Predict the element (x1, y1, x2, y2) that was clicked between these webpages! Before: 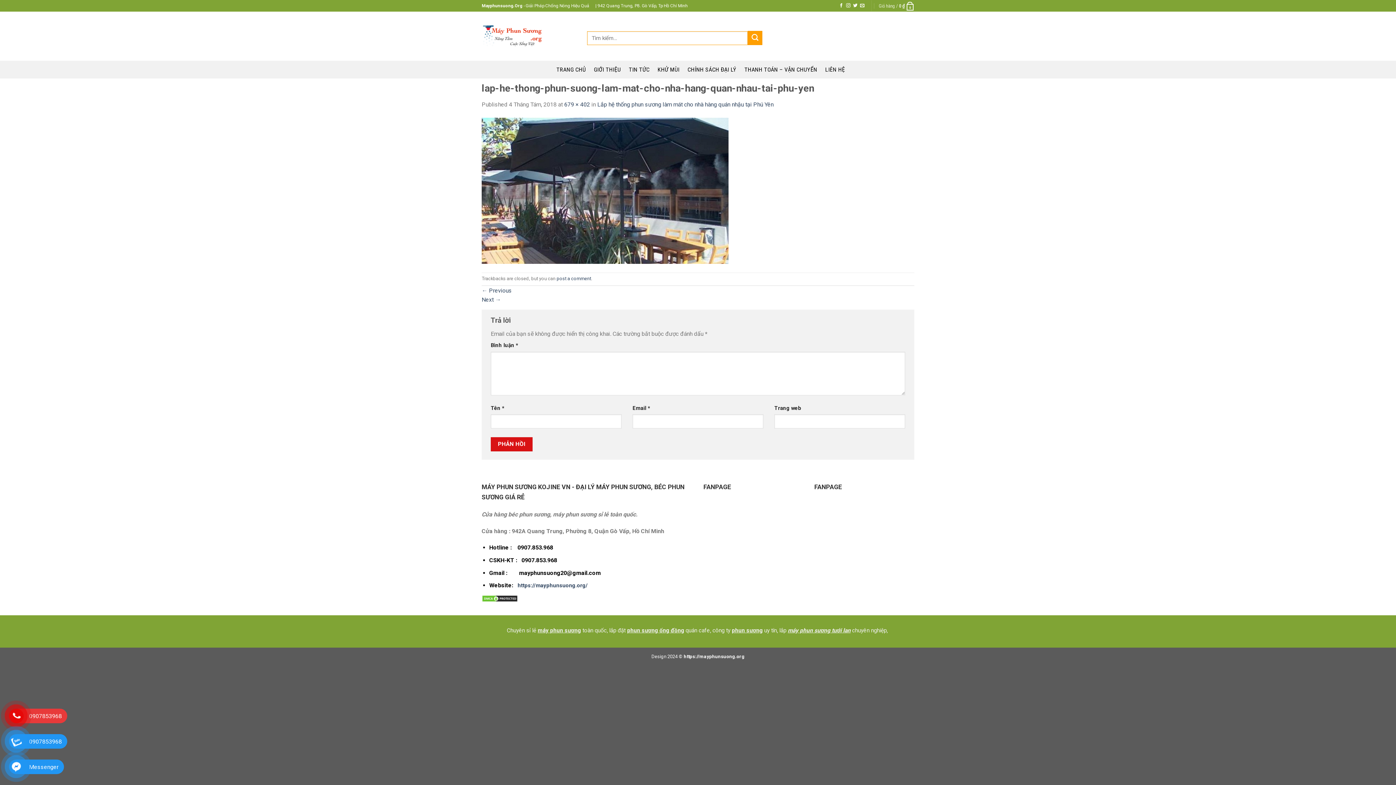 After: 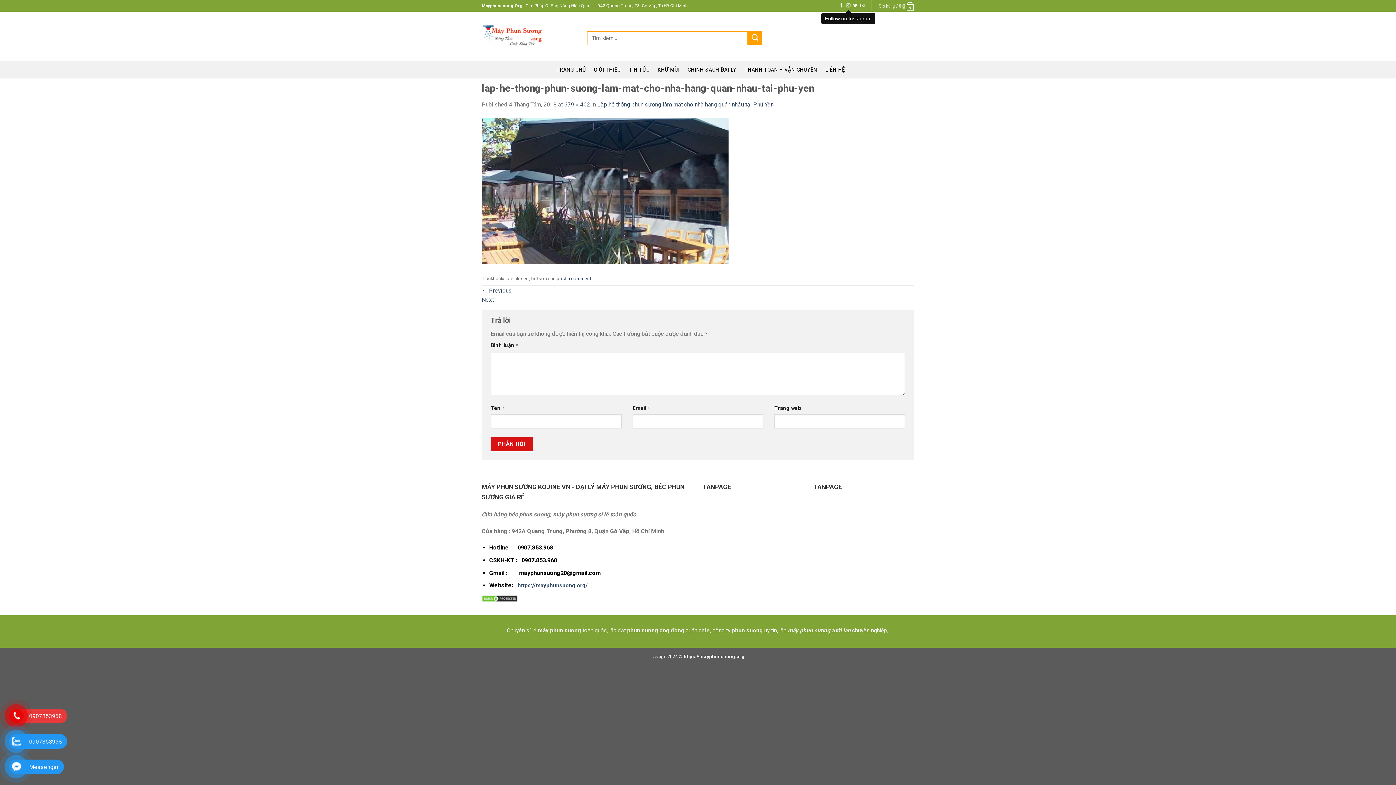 Action: label: Follow on Instagram bbox: (846, 3, 850, 8)